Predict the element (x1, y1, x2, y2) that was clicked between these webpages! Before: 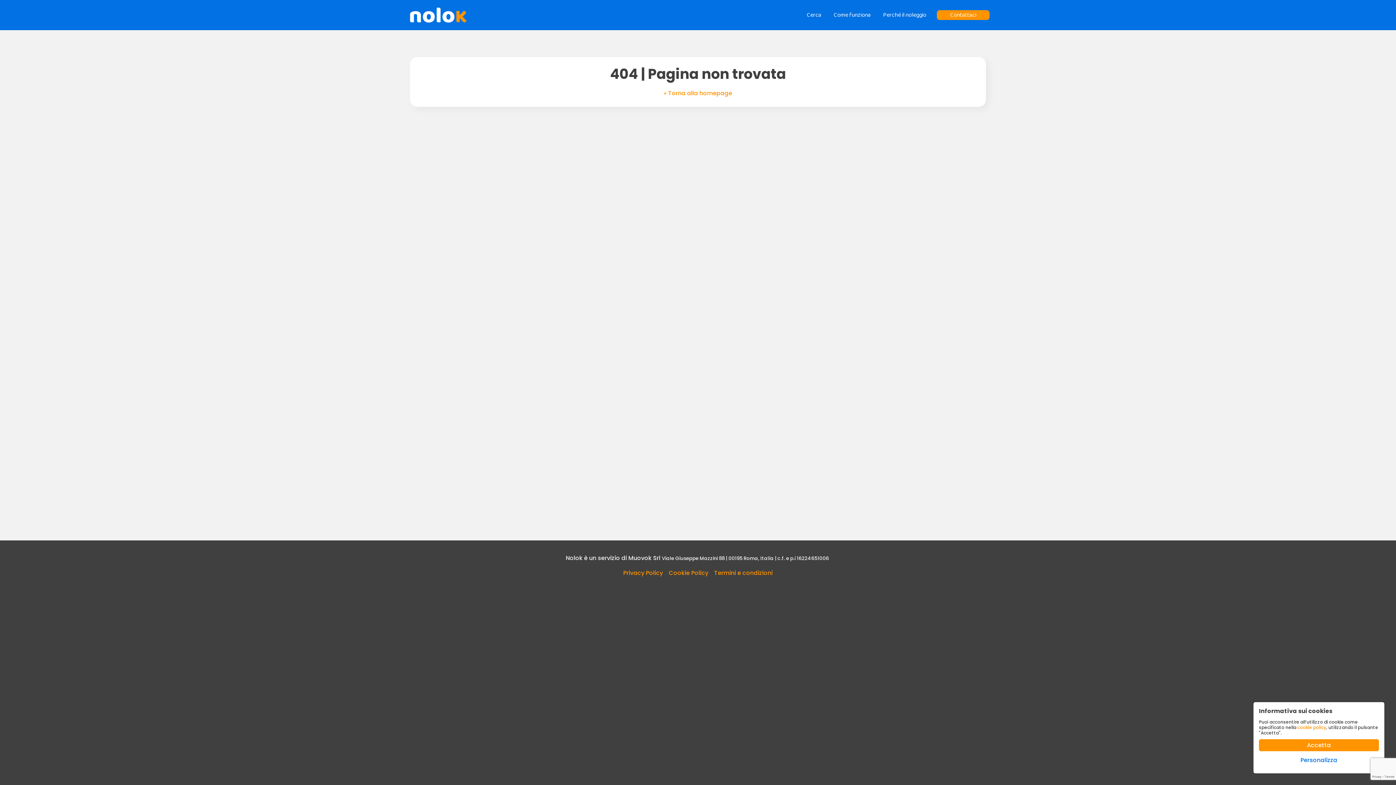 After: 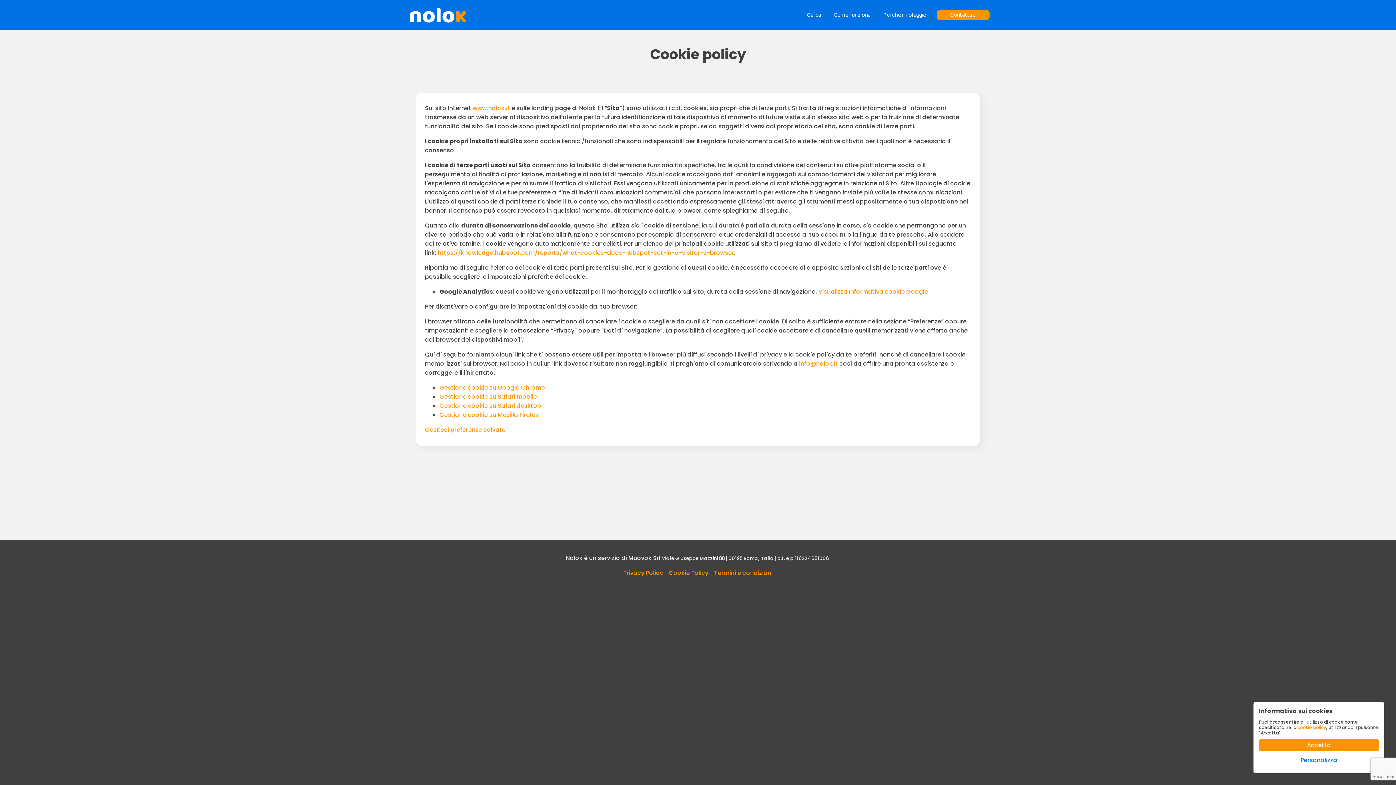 Action: label: cookie policy bbox: (1297, 724, 1326, 730)